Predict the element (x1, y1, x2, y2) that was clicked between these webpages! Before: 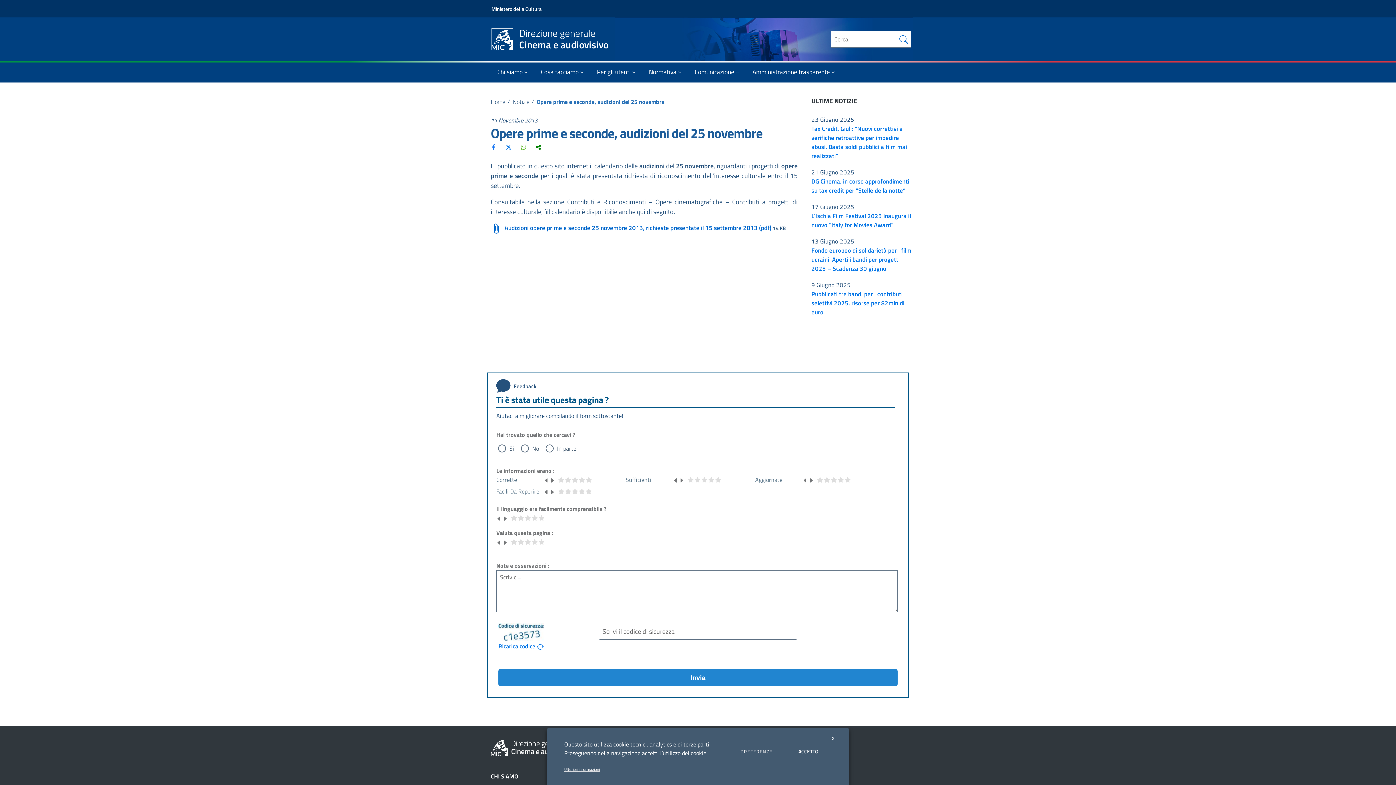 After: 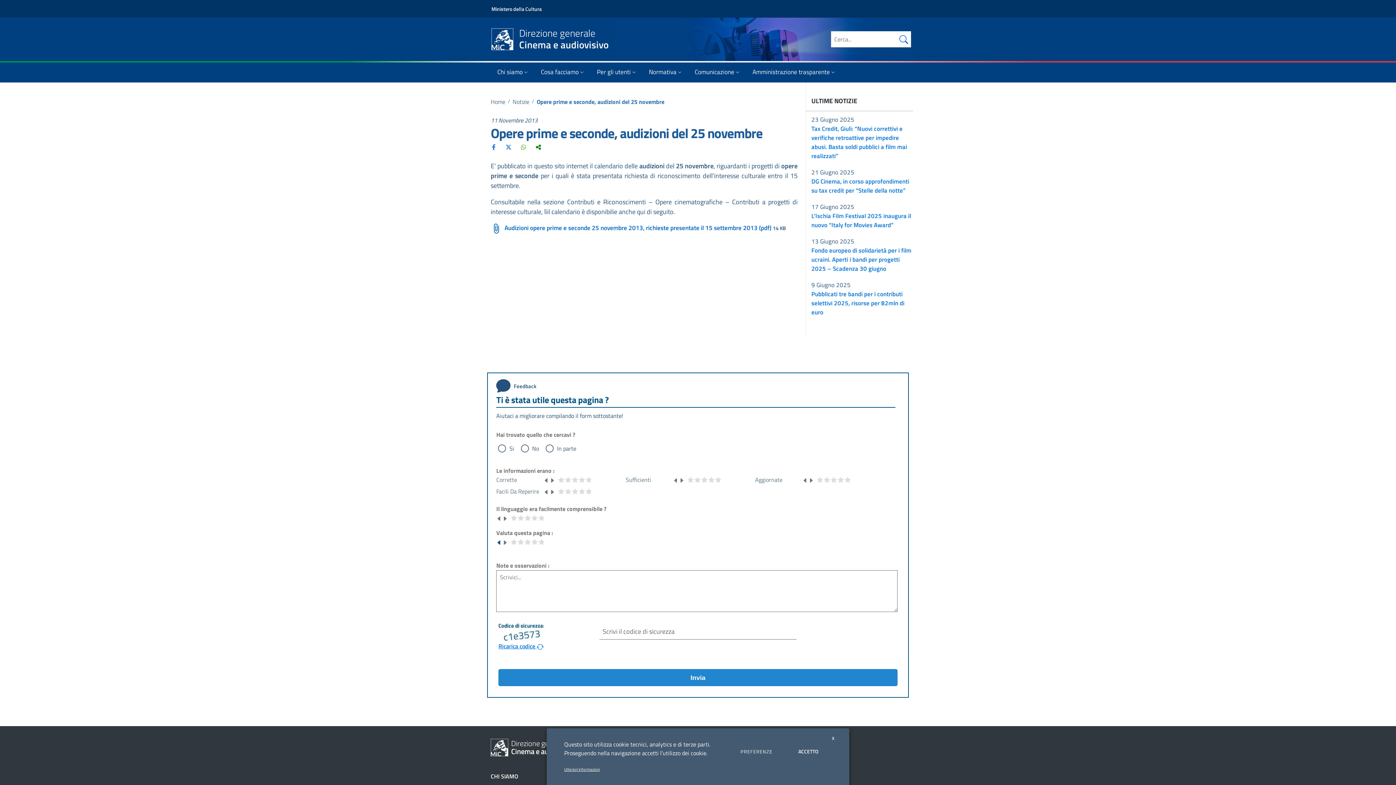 Action: bbox: (496, 537, 502, 546)